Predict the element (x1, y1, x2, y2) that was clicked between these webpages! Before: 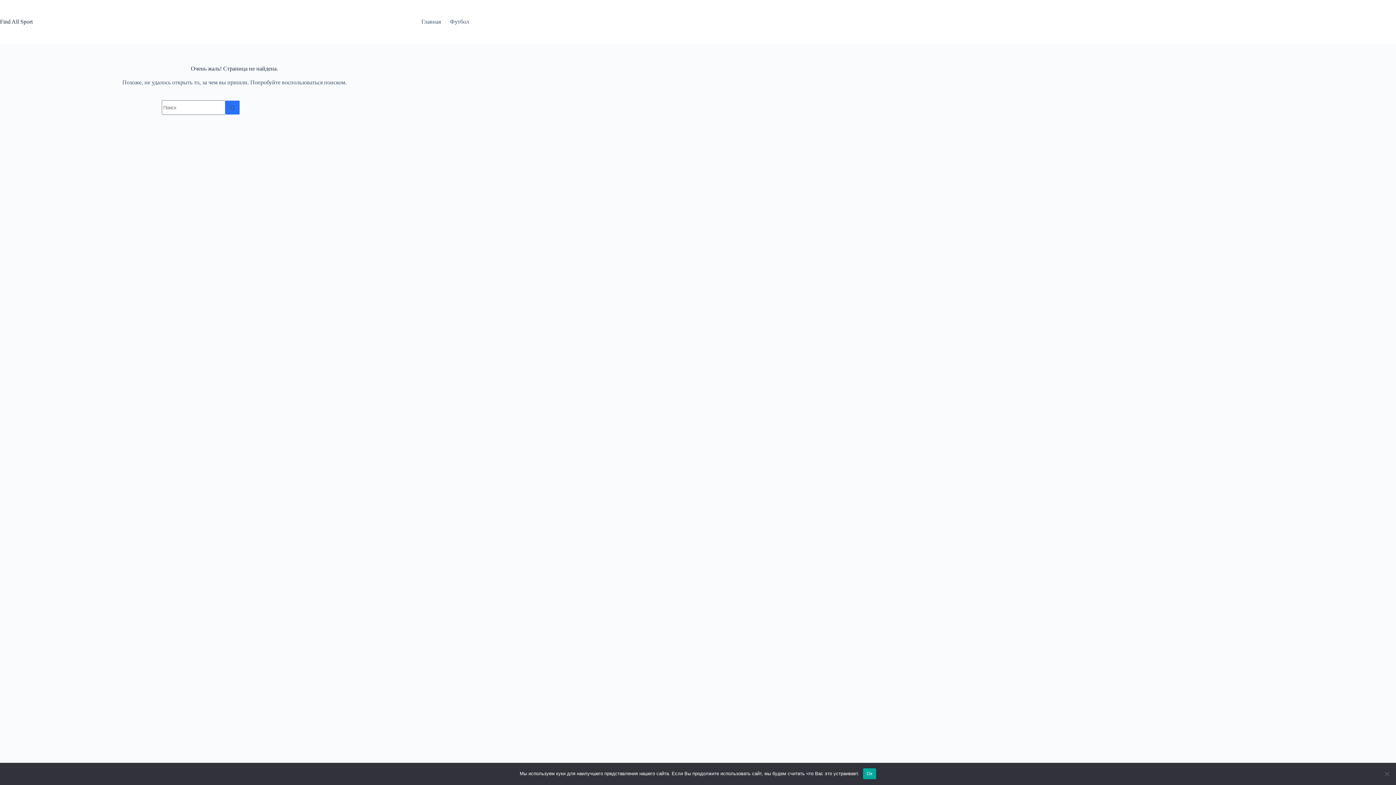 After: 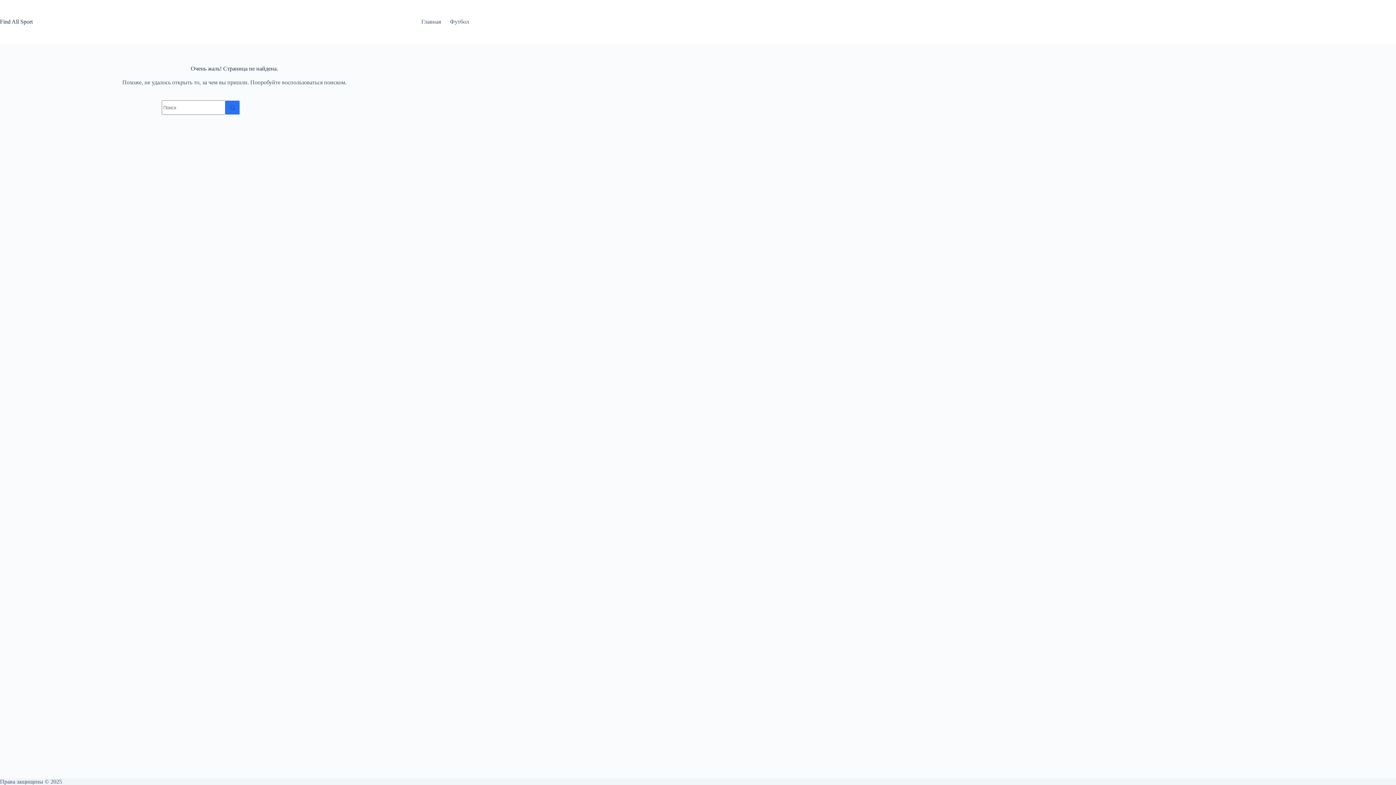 Action: label: Ок bbox: (863, 768, 876, 779)